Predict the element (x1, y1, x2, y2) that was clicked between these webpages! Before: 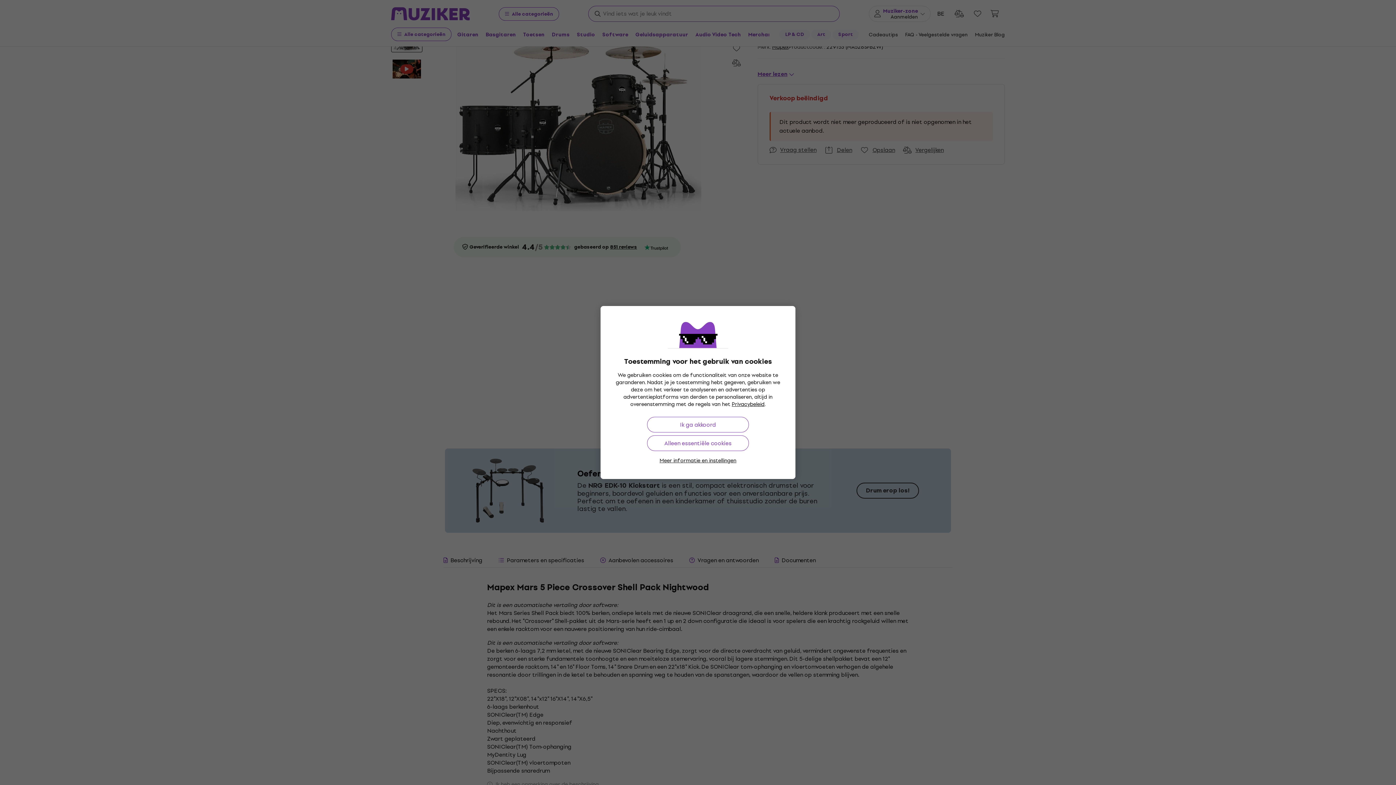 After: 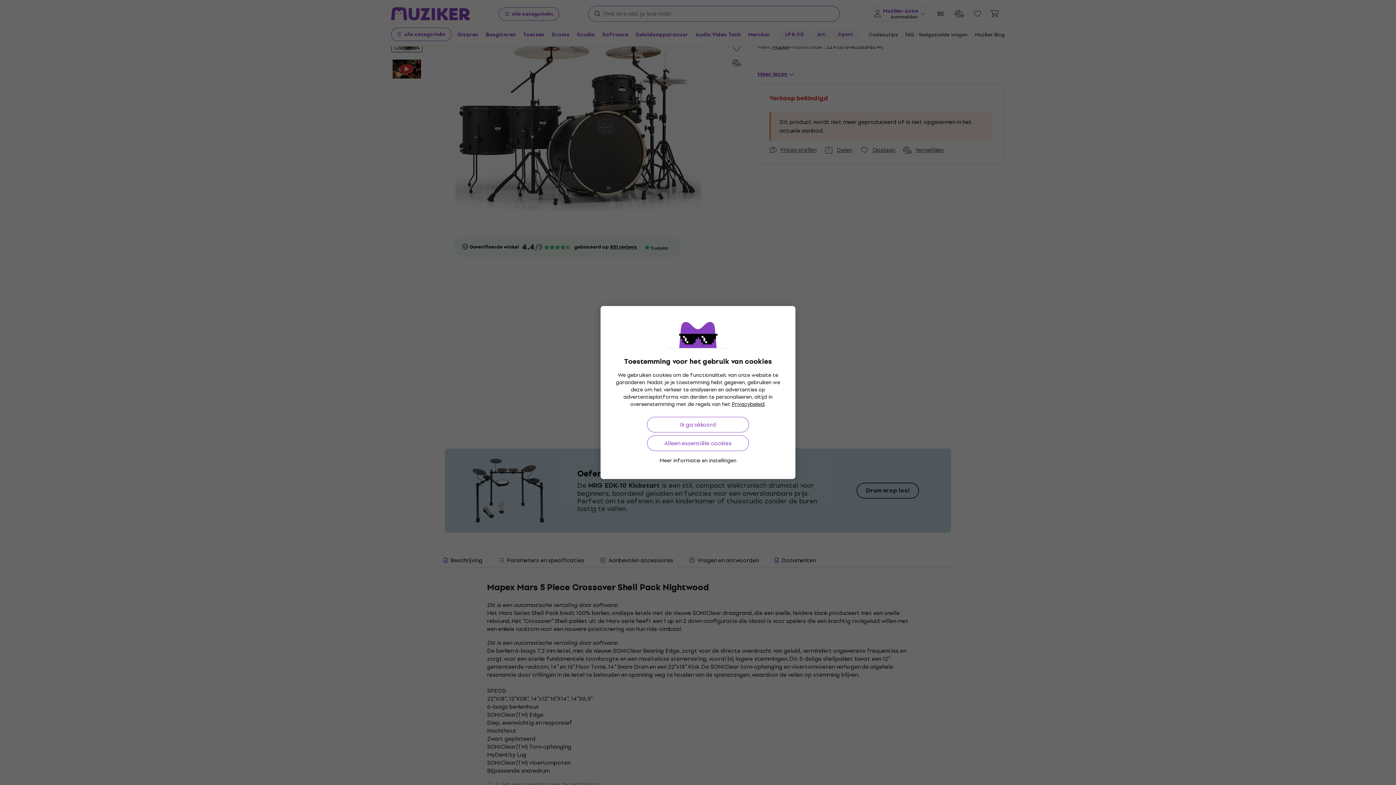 Action: label: Meer informatie en instellingen bbox: (659, 457, 736, 464)